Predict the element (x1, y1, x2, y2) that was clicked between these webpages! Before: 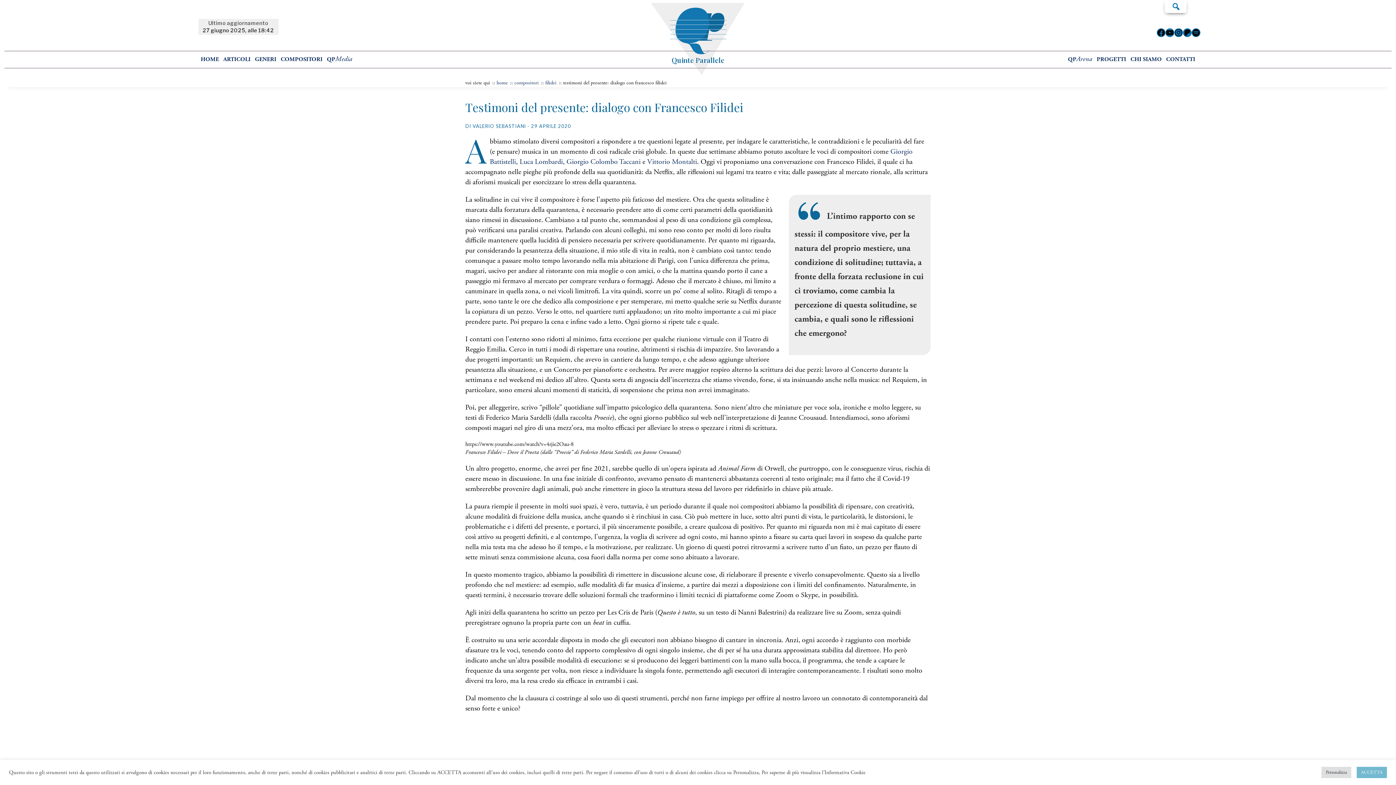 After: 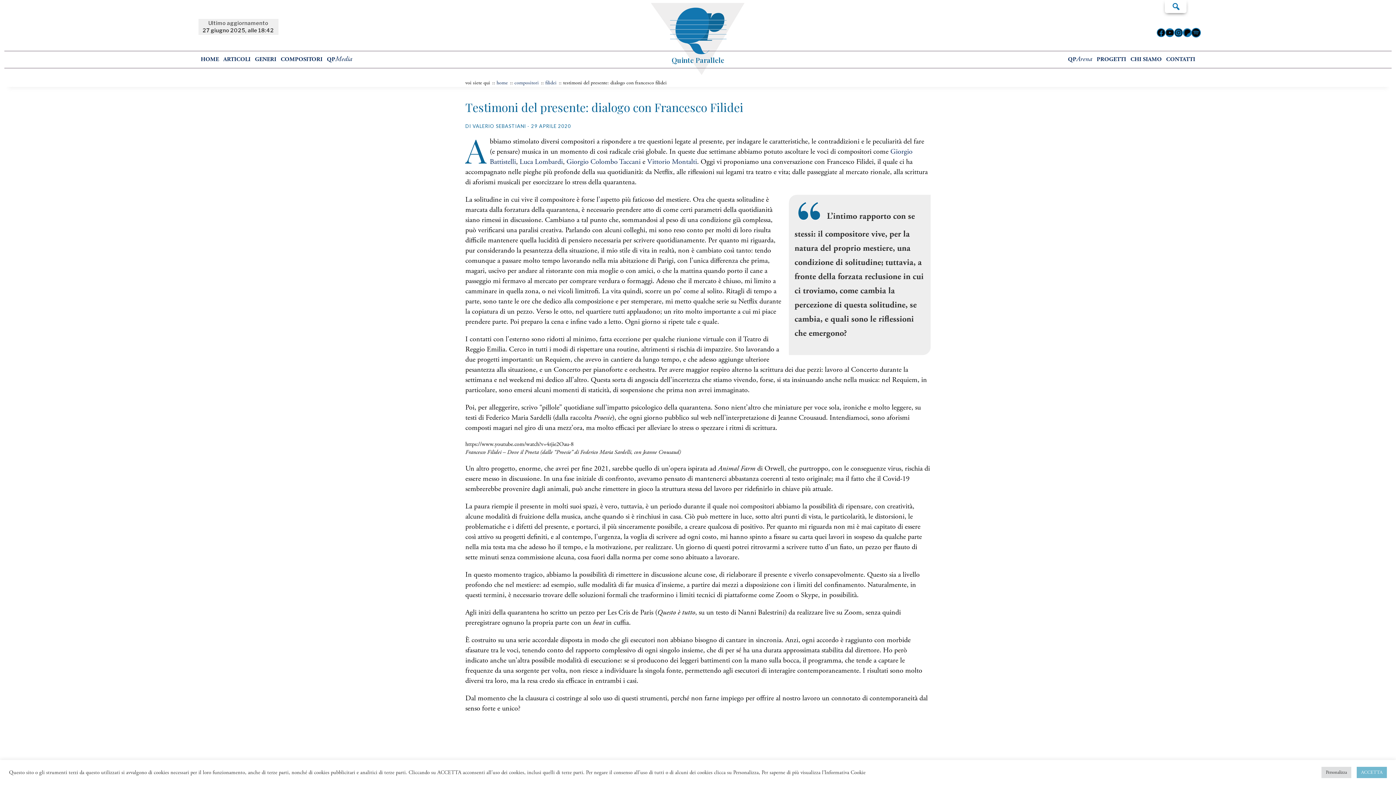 Action: bbox: (1192, 28, 1200, 37) label: SPOTIFY